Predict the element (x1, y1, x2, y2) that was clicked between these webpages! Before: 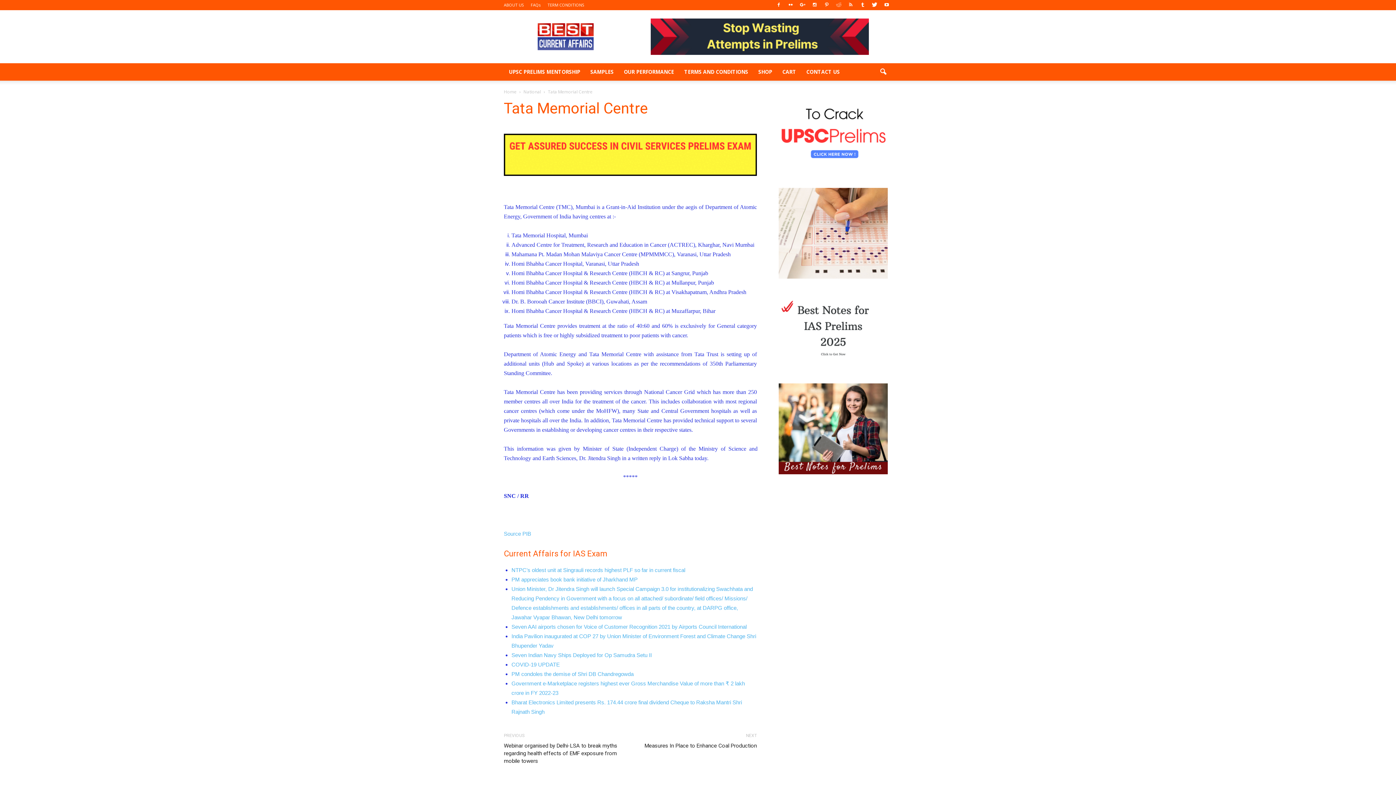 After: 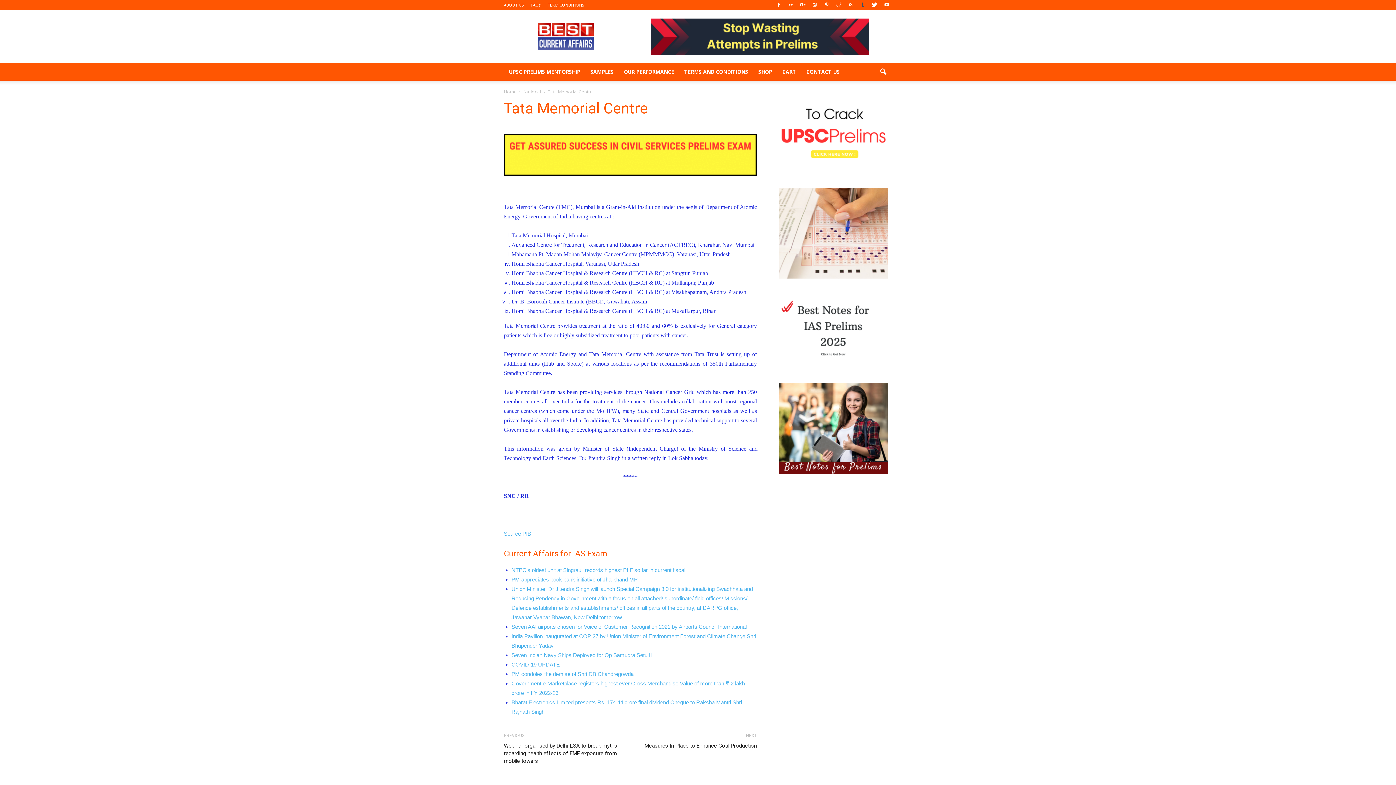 Action: bbox: (857, 0, 868, 10)